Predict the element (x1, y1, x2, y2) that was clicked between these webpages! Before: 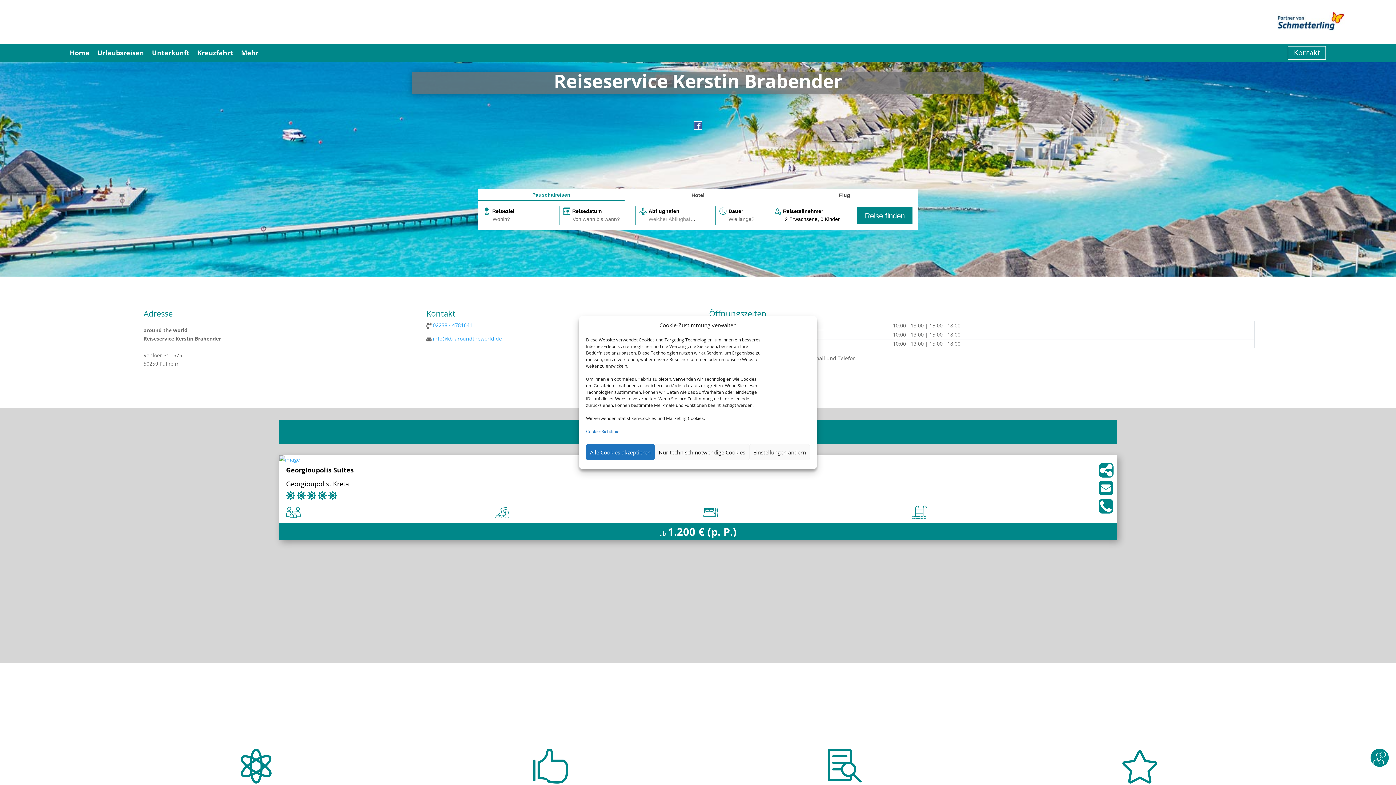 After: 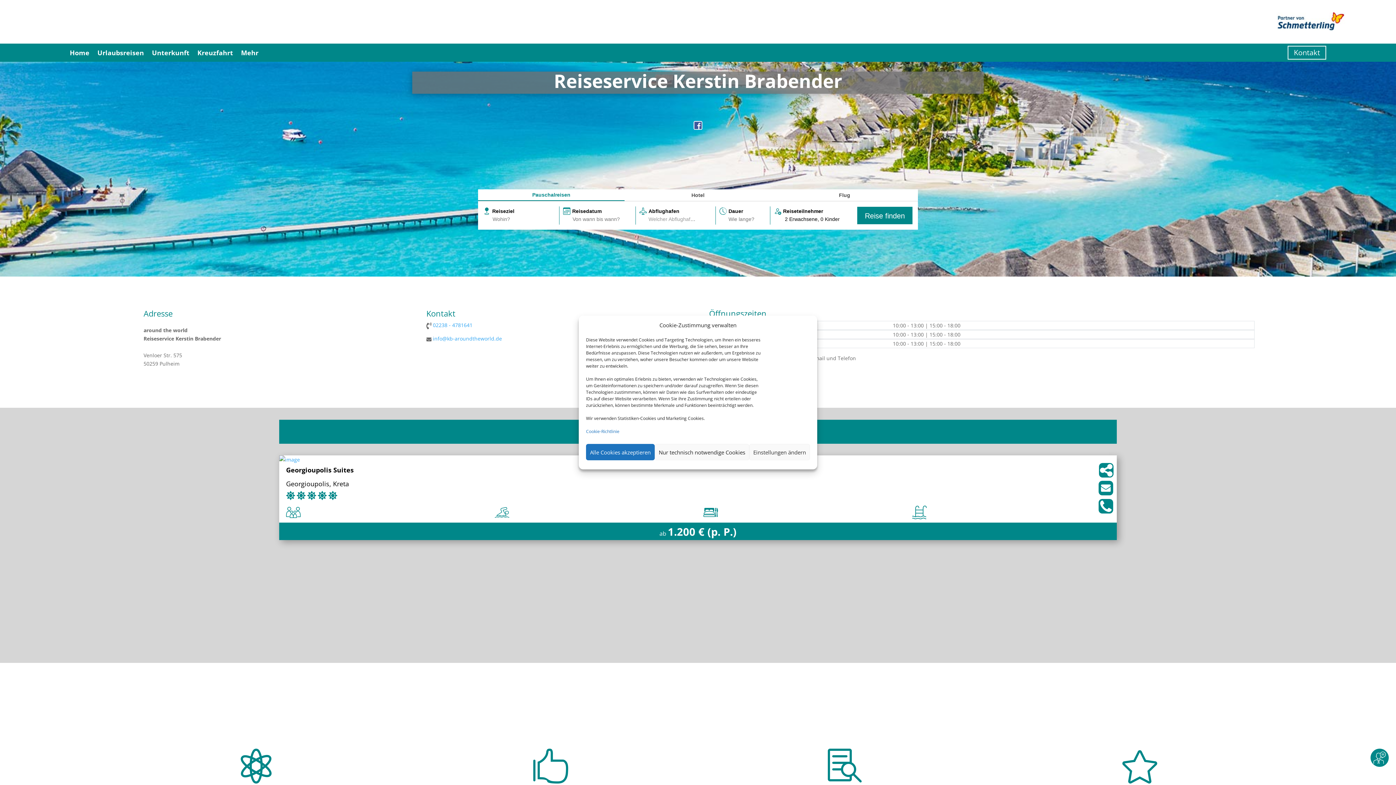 Action: label: Pauschalreisen bbox: (478, 189, 624, 200)